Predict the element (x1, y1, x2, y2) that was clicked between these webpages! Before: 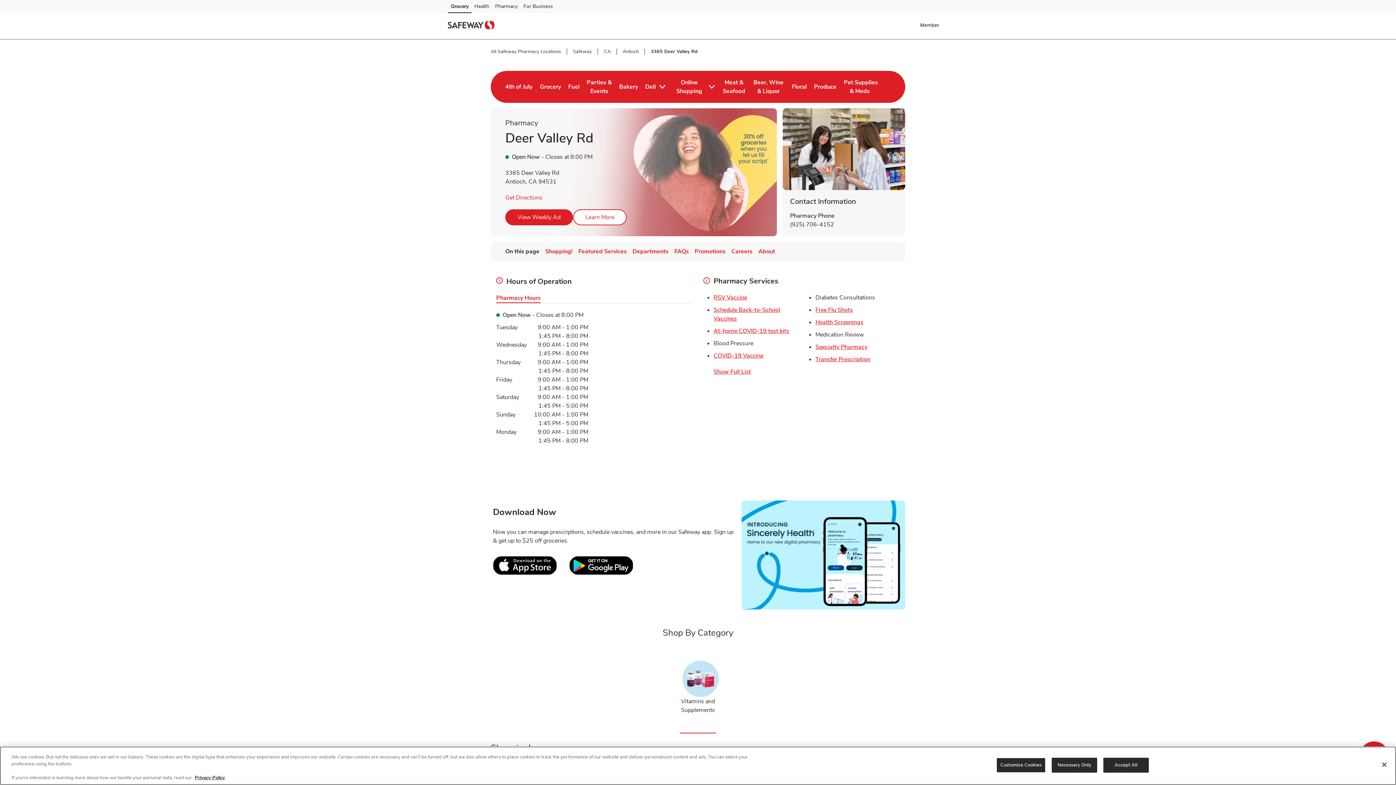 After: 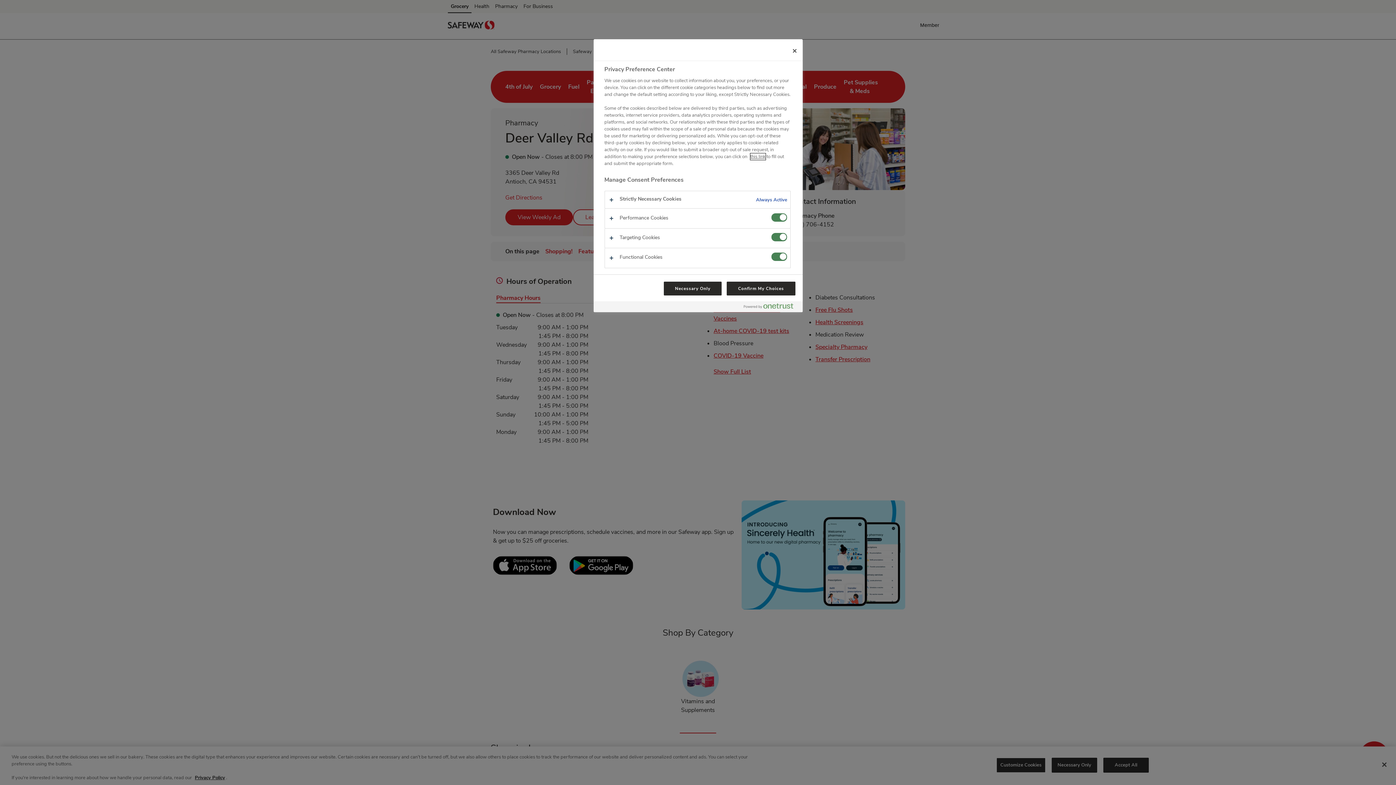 Action: bbox: (996, 758, 1045, 773) label: Customize Cookies